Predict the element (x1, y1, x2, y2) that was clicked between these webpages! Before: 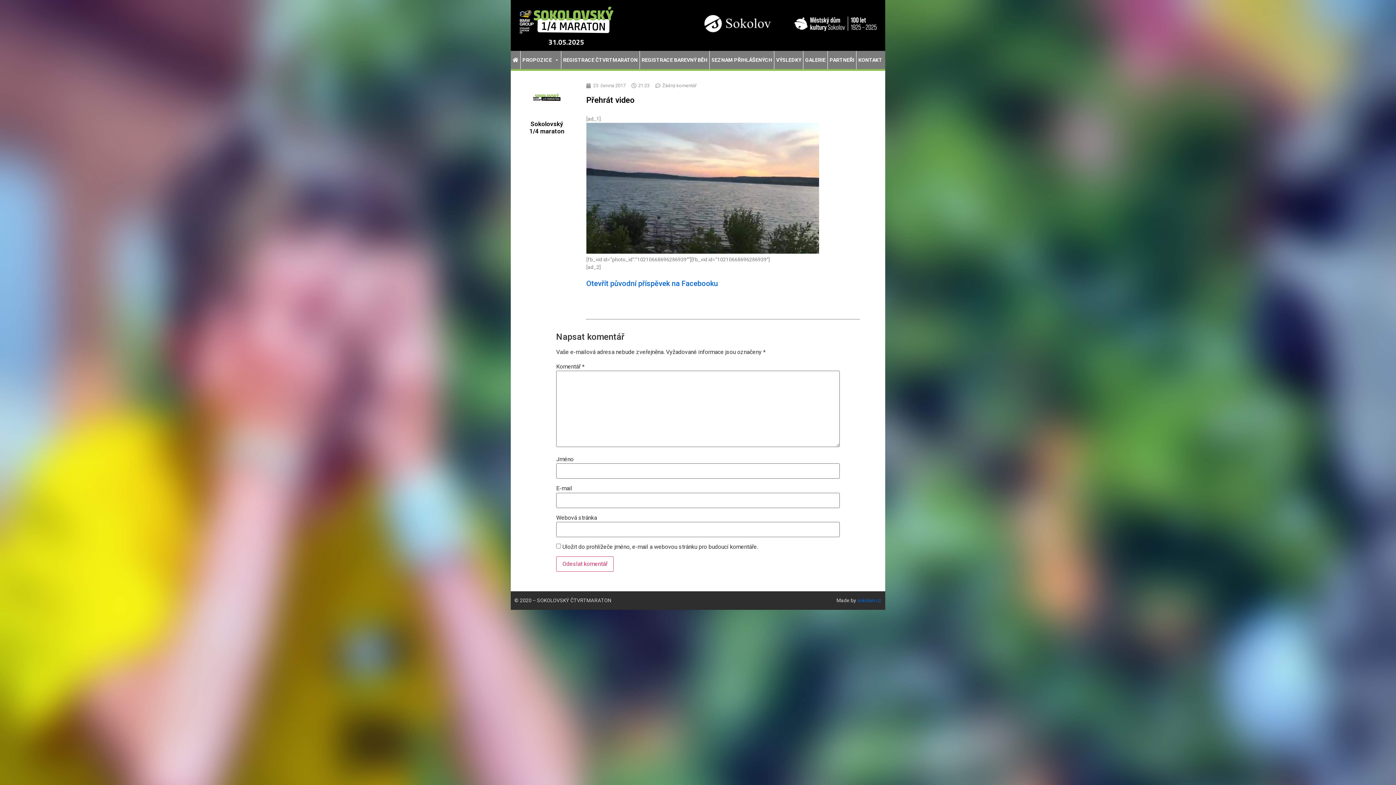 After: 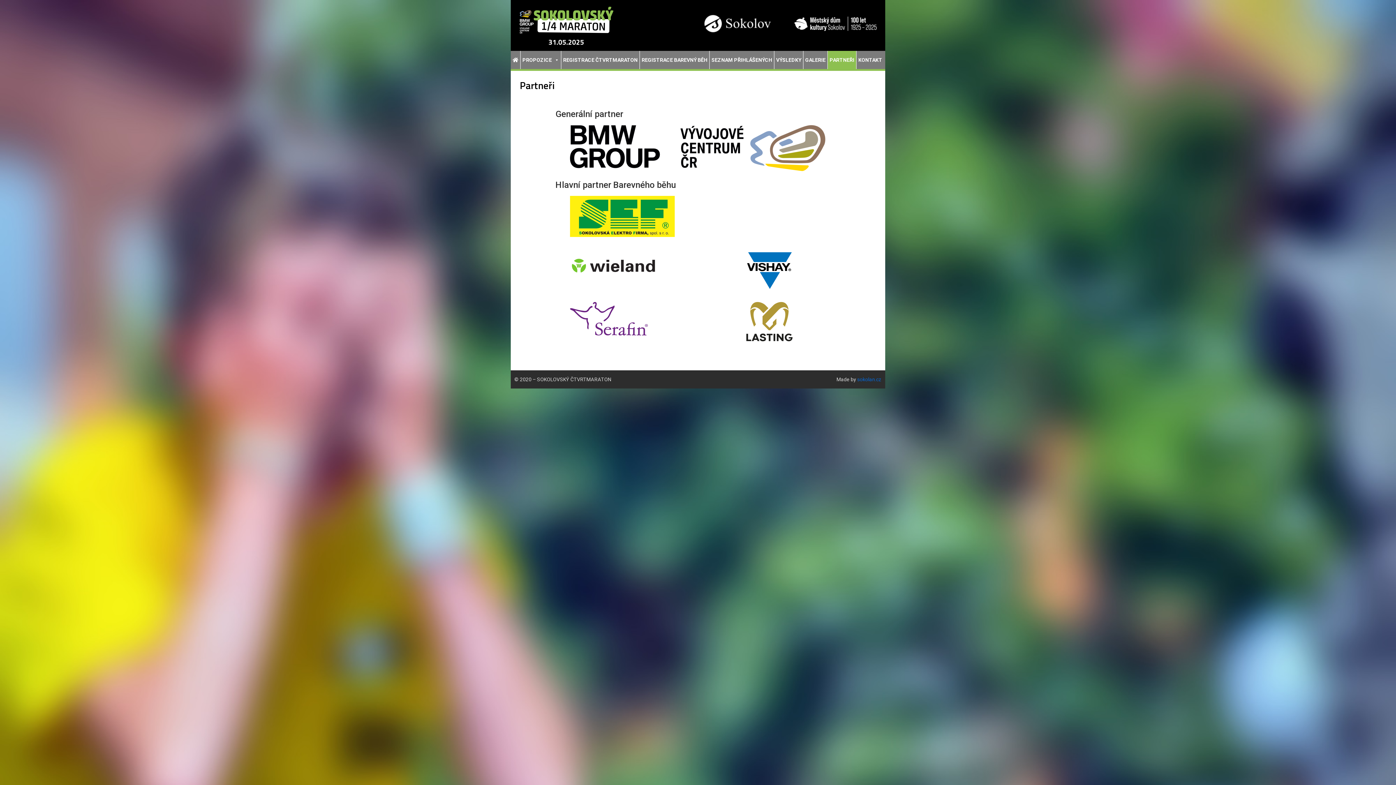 Action: bbox: (828, 50, 856, 69) label: PARTNEŘI